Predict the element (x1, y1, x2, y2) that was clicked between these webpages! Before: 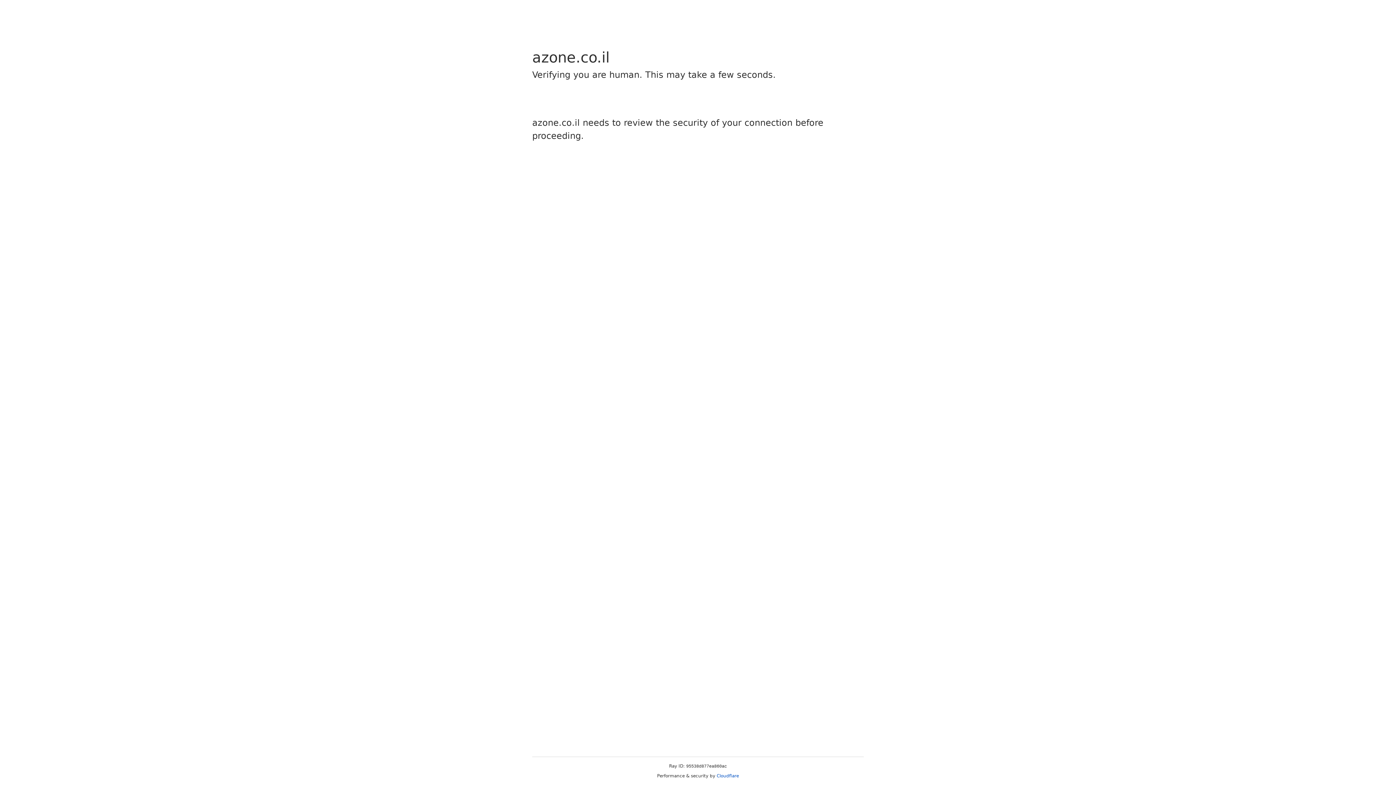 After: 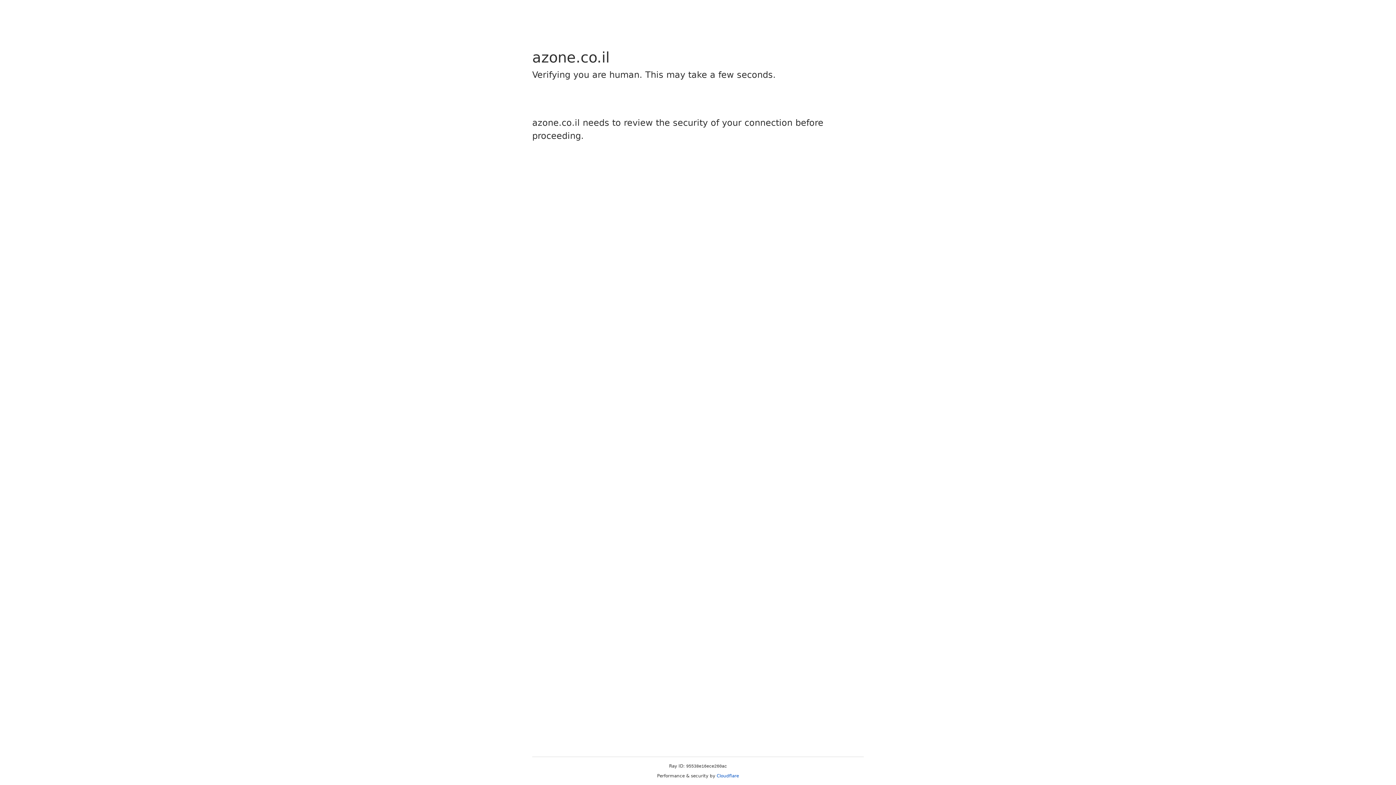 Action: label: Cloudflare bbox: (716, 773, 739, 778)